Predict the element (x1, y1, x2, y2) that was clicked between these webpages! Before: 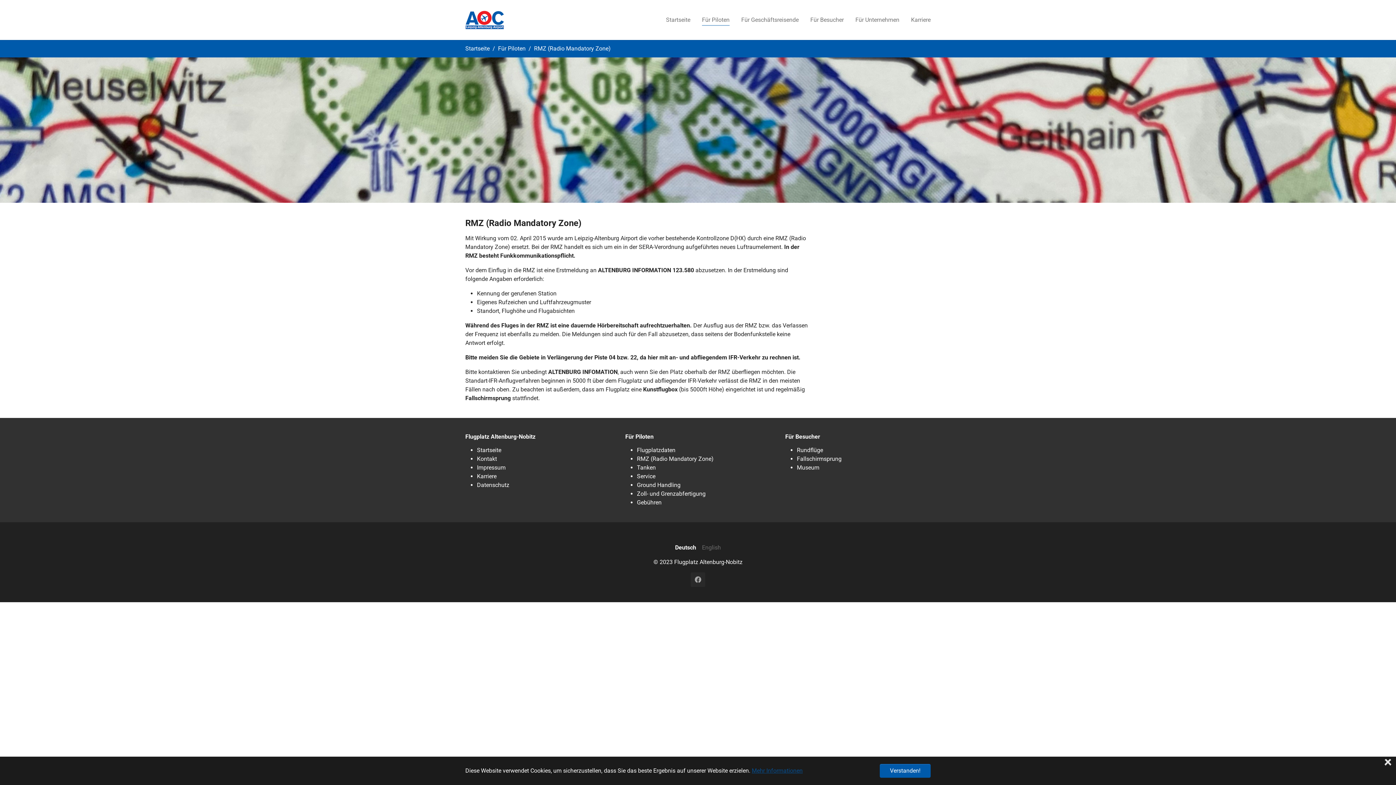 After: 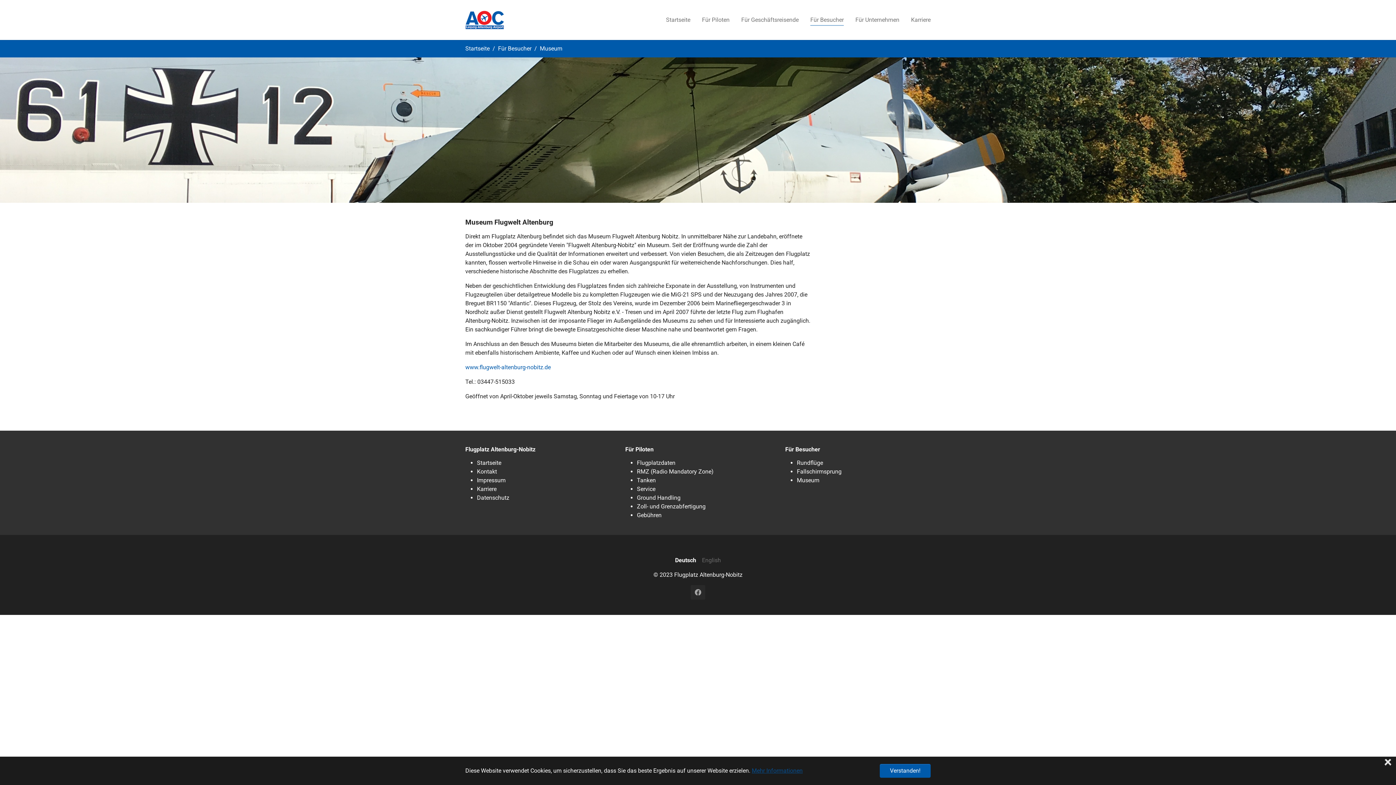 Action: label: Museum bbox: (797, 464, 819, 471)